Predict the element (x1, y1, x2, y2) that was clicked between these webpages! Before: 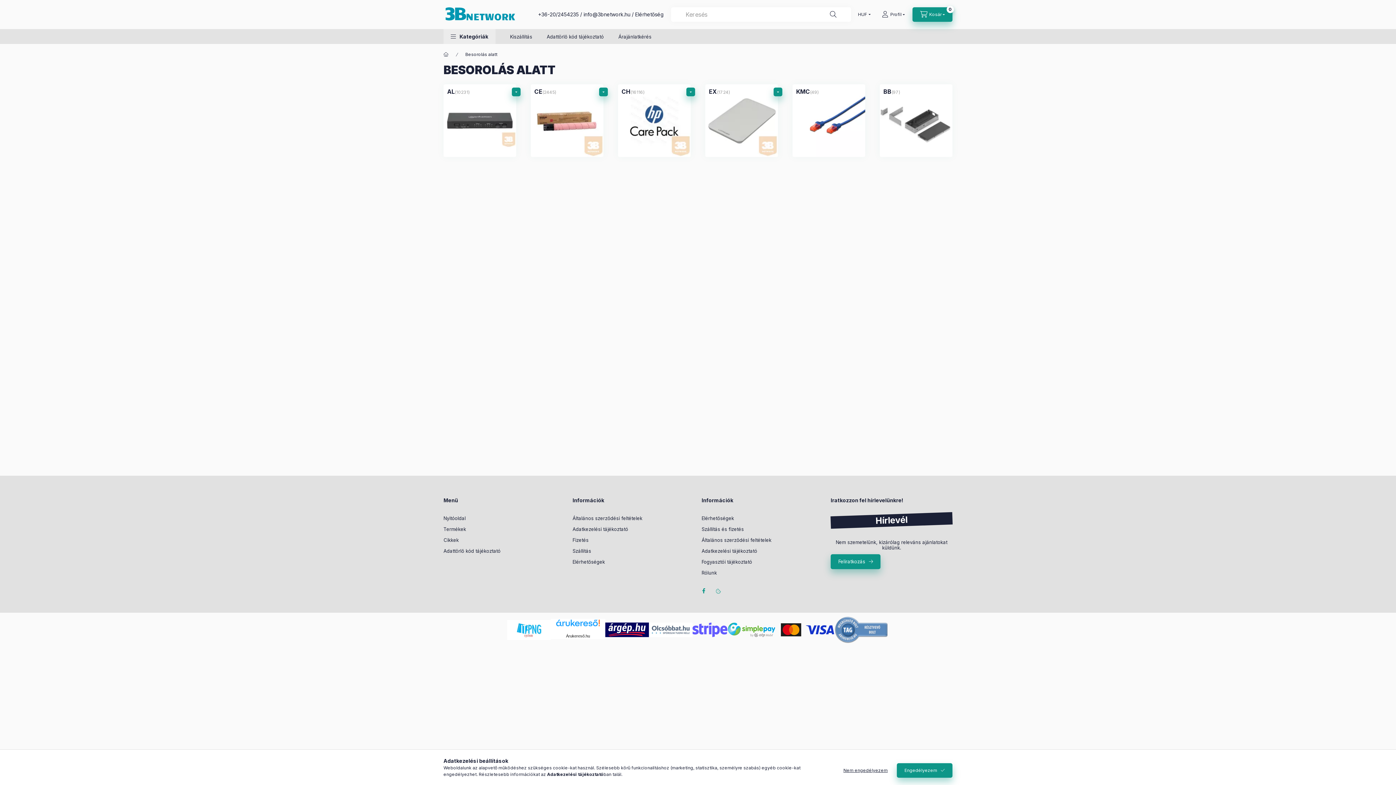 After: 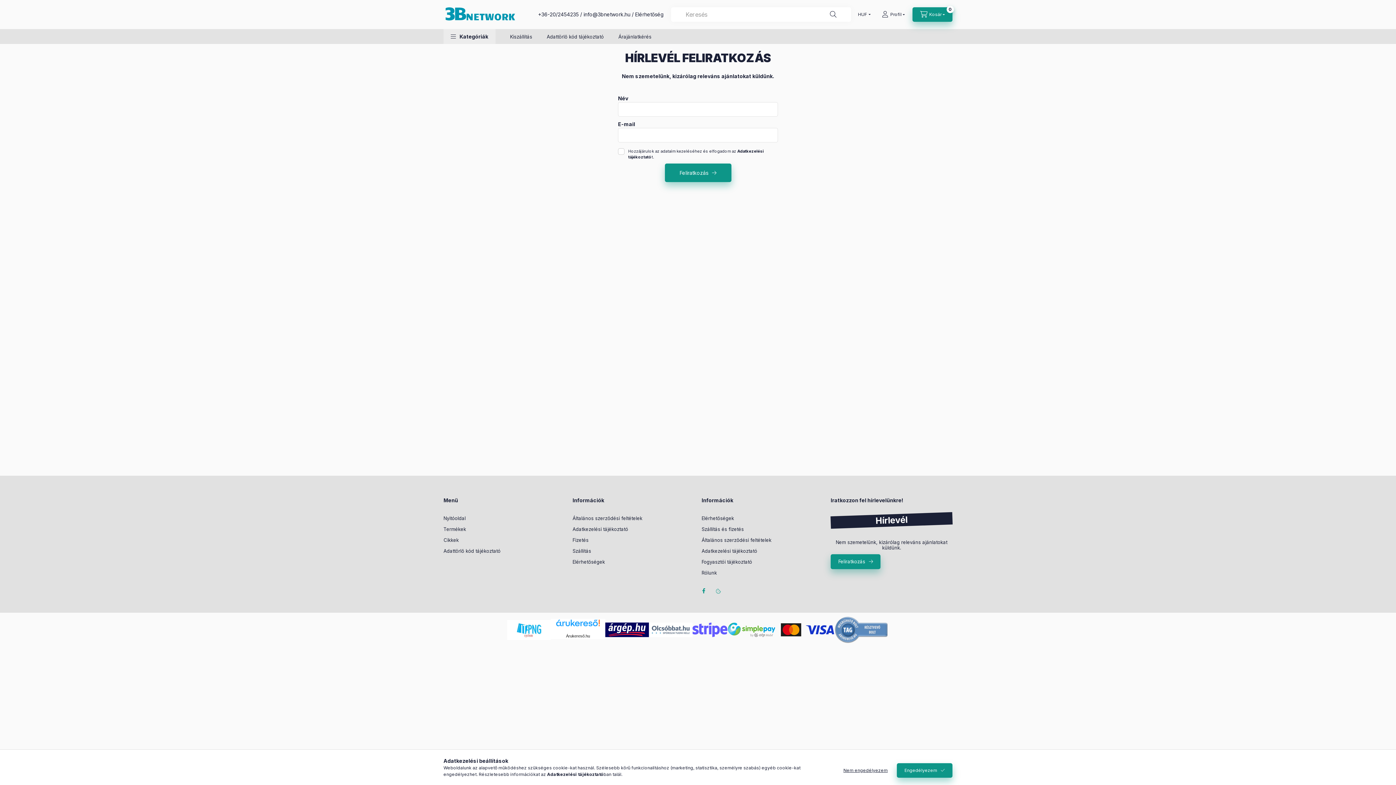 Action: label: Feliratkozás bbox: (830, 554, 880, 569)